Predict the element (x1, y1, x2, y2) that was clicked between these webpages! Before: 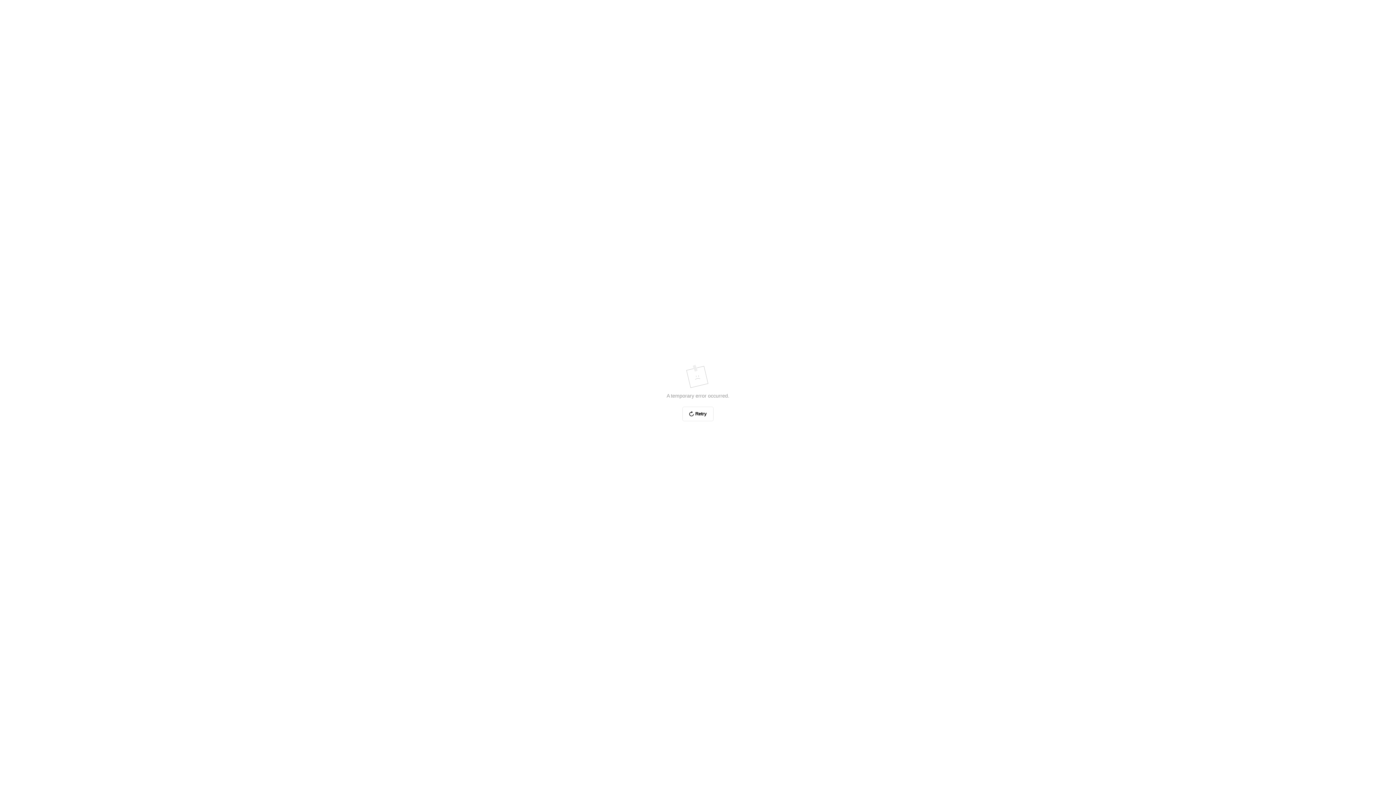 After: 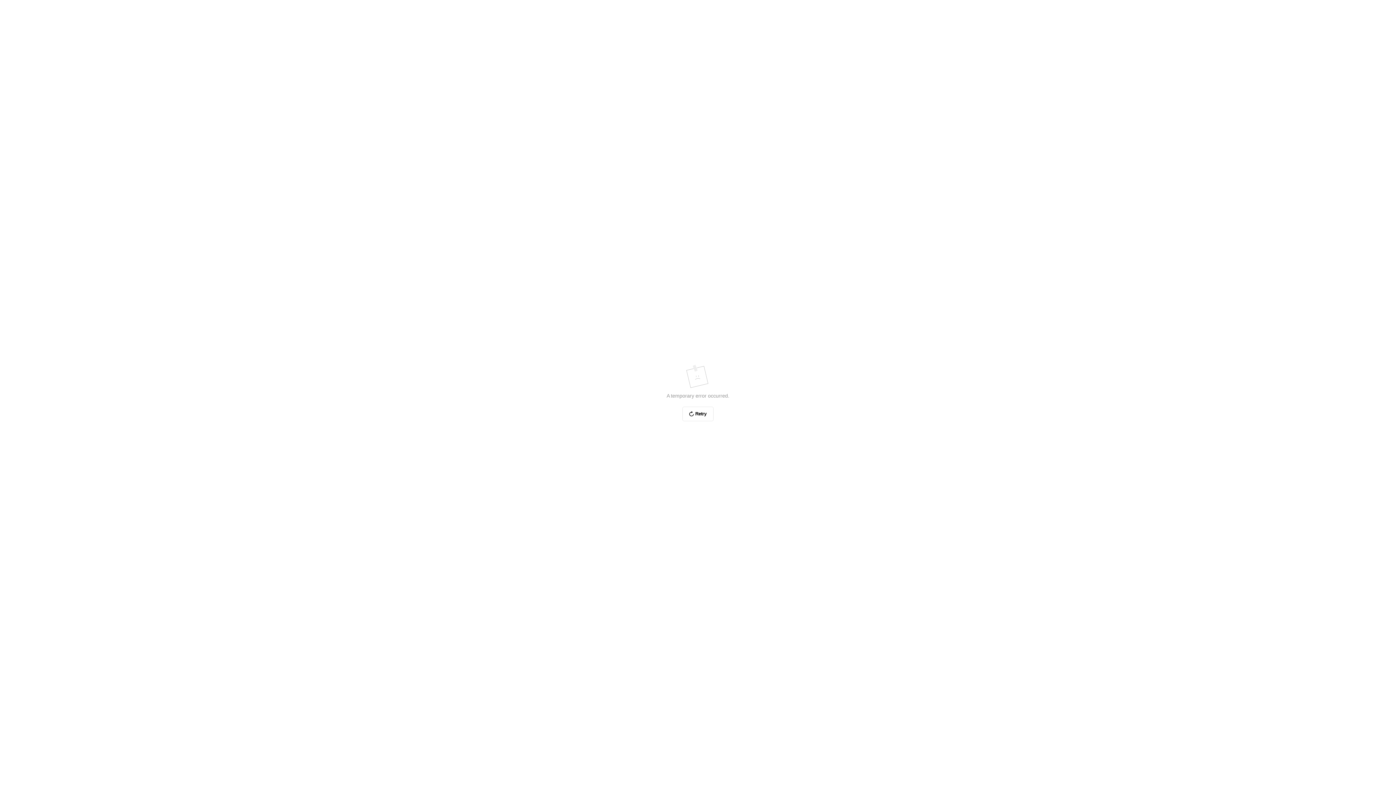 Action: label: Retry bbox: (682, 406, 713, 421)